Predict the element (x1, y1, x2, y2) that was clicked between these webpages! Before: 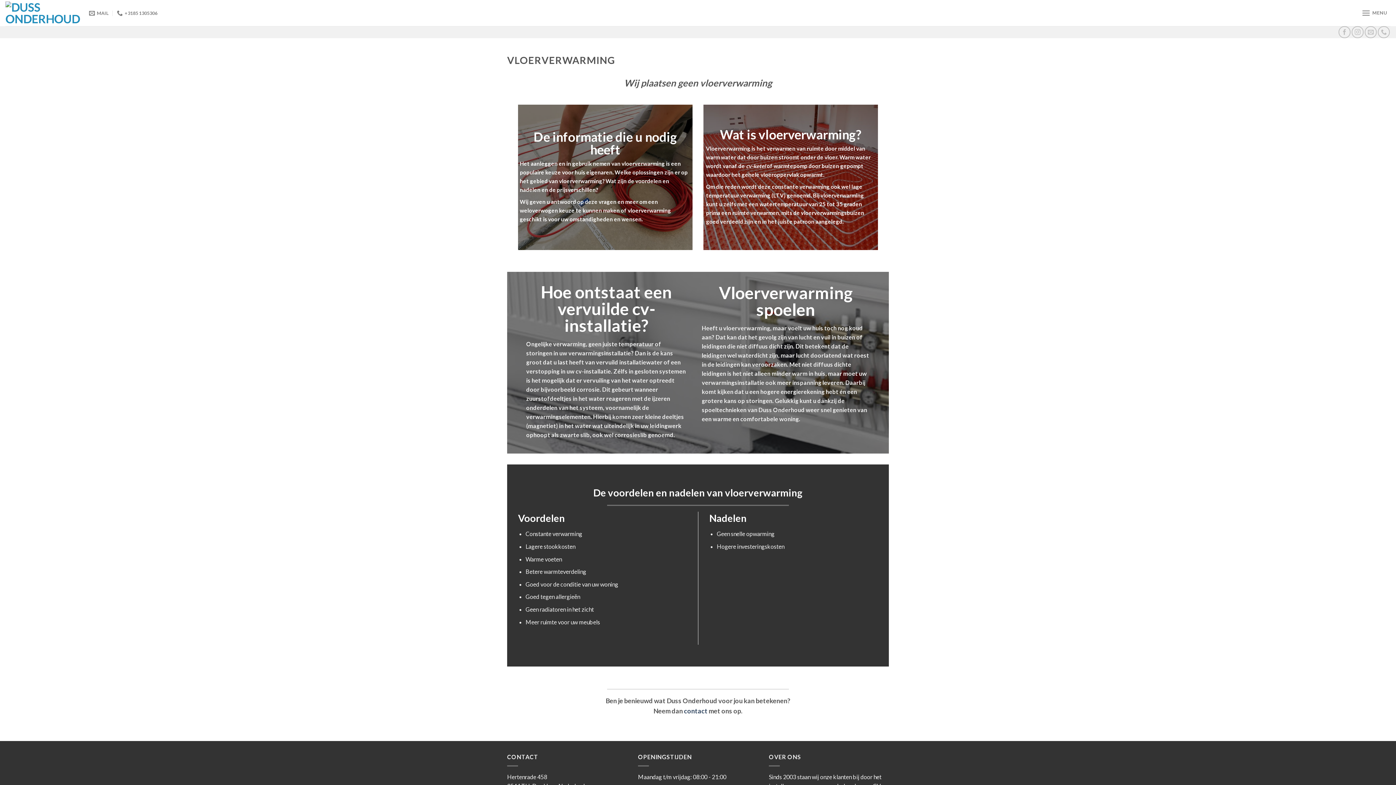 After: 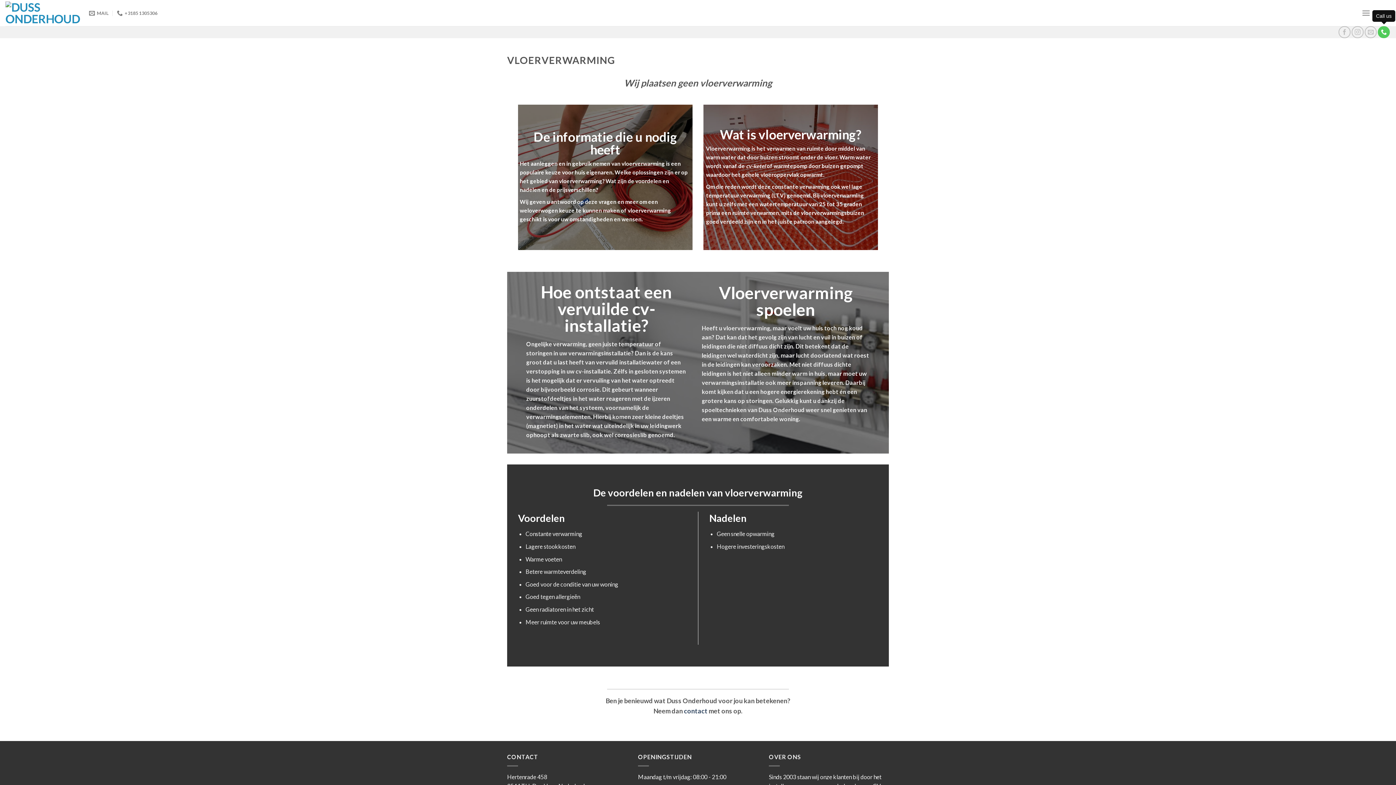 Action: bbox: (1378, 26, 1390, 38)